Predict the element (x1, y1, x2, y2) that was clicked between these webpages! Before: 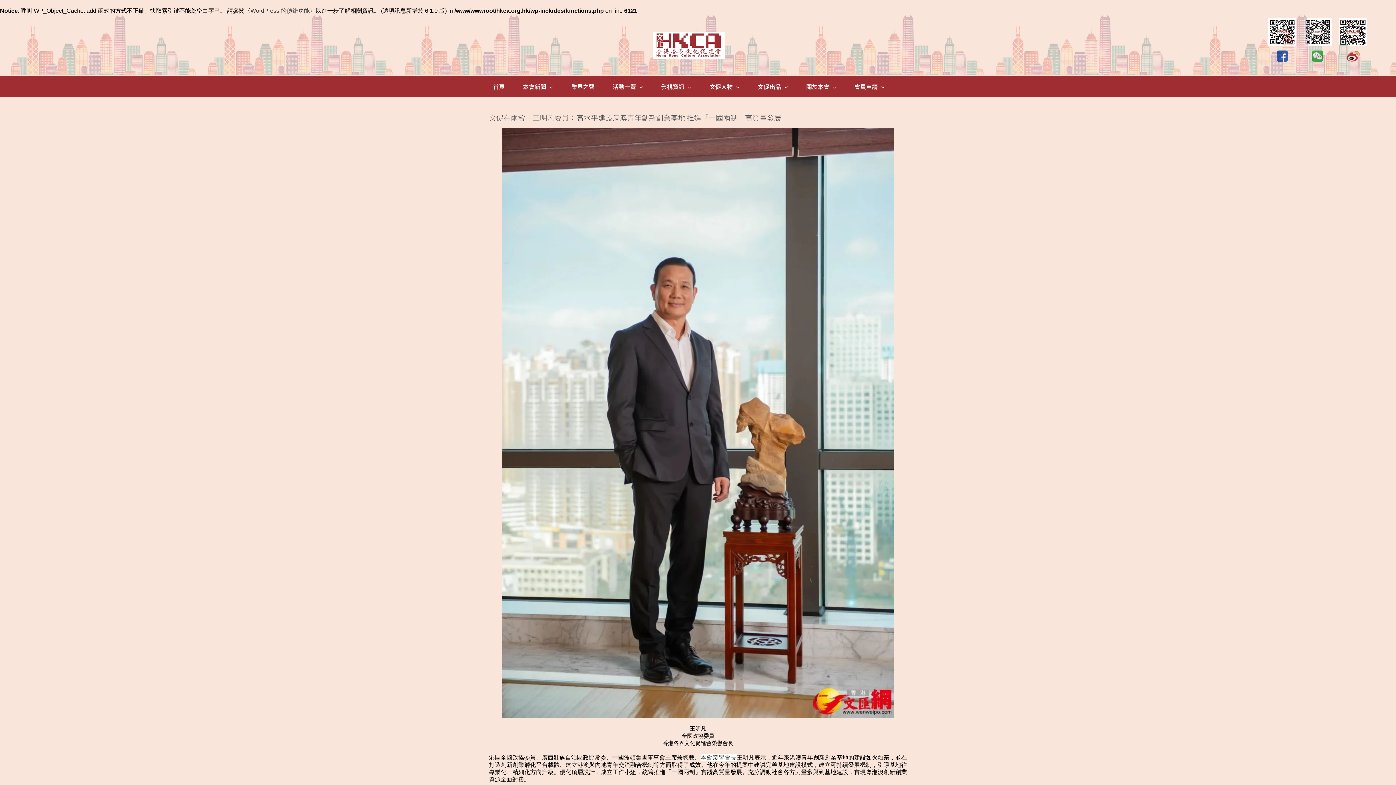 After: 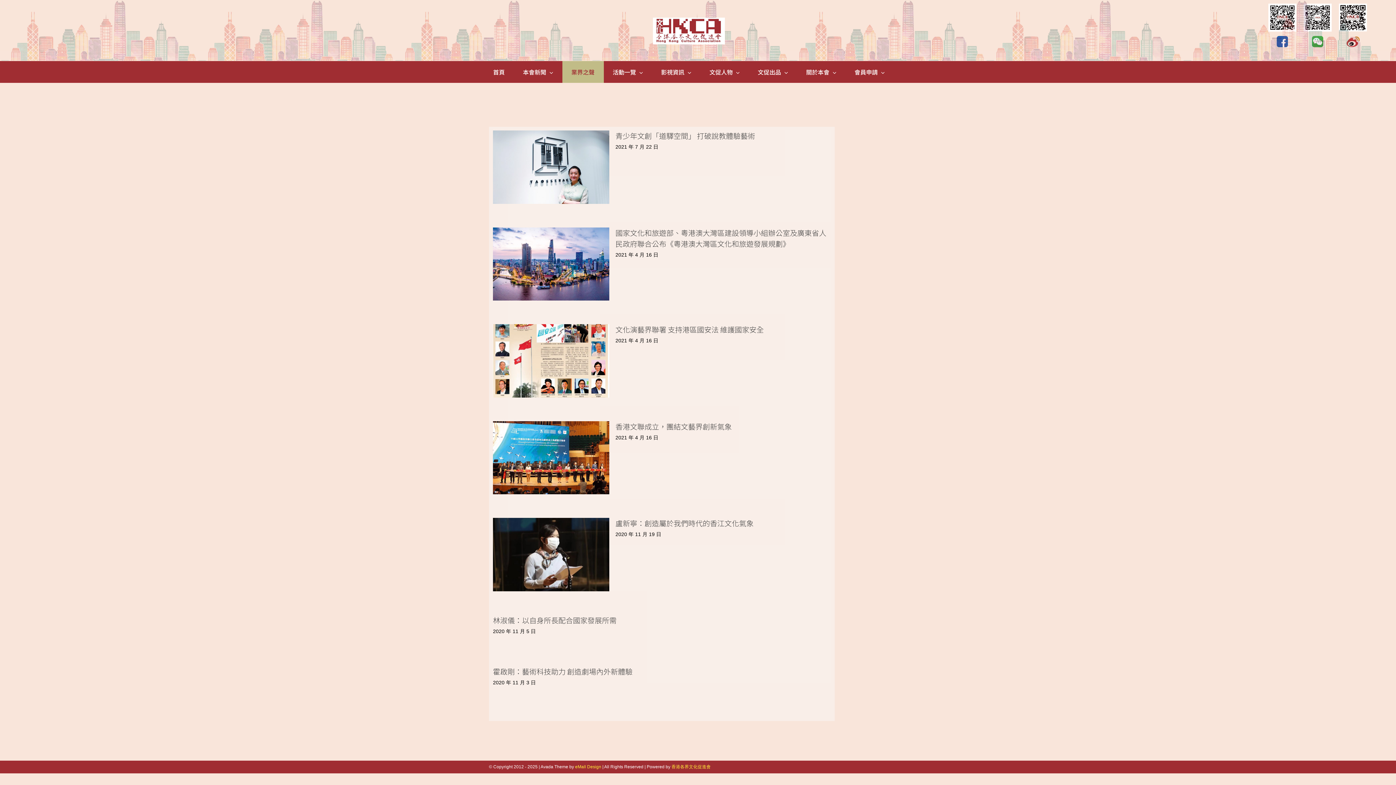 Action: label: 業界之聲 bbox: (562, 75, 603, 97)